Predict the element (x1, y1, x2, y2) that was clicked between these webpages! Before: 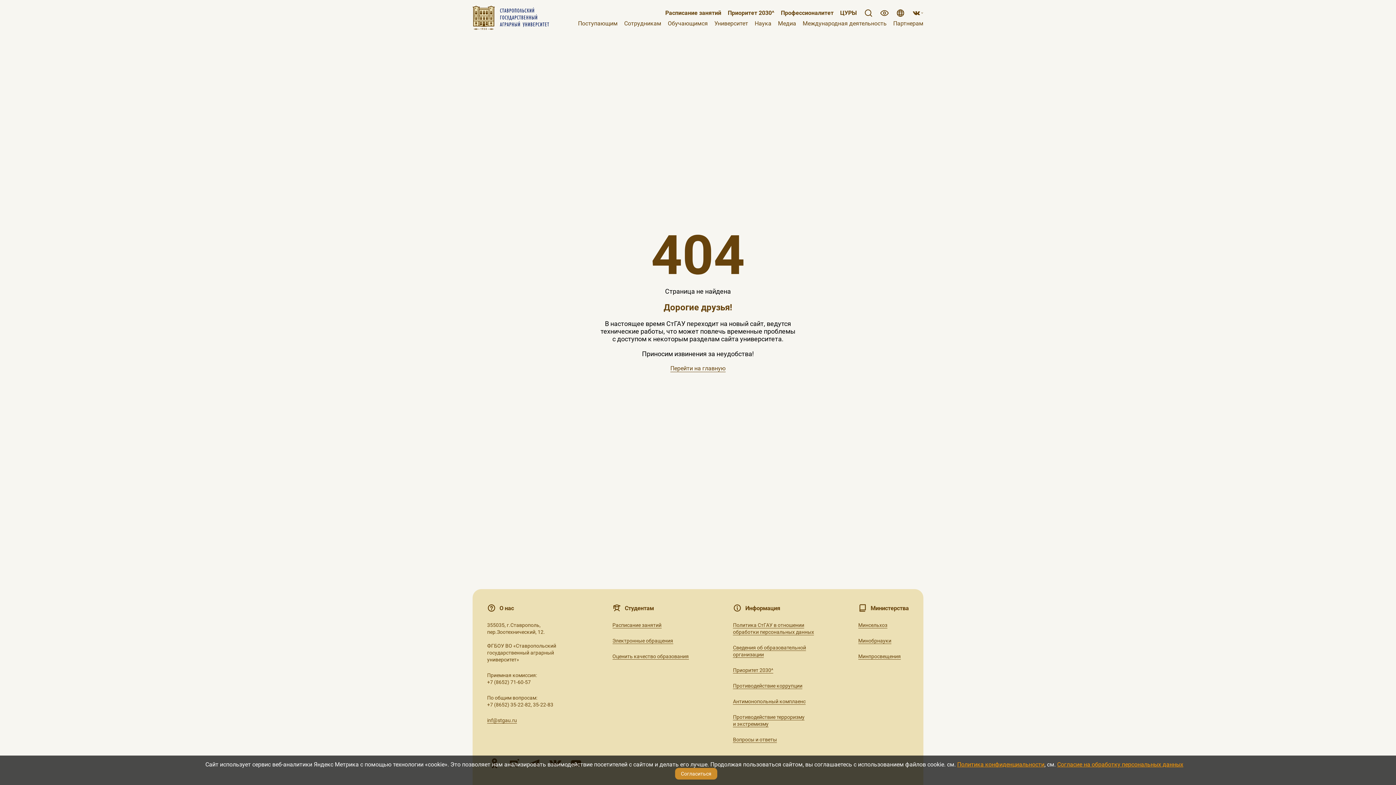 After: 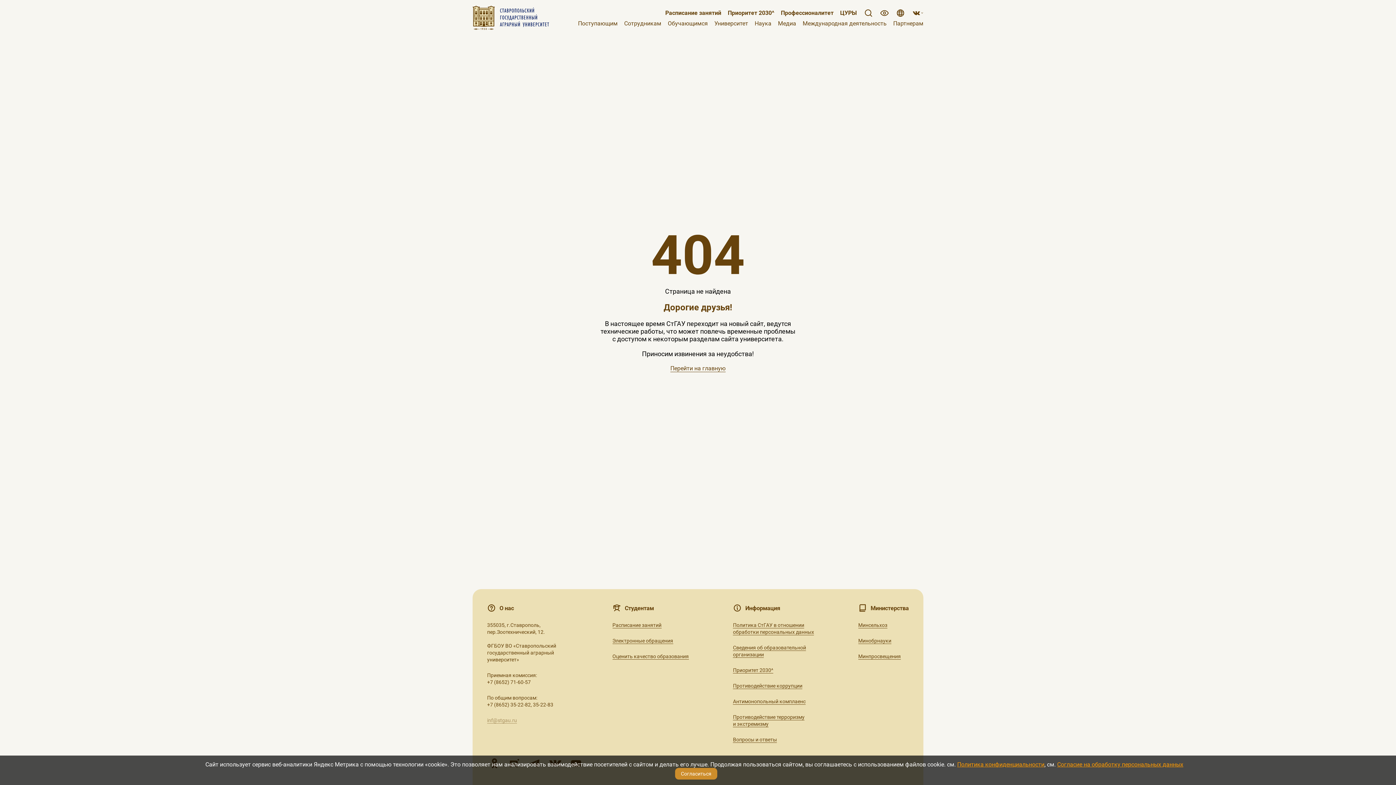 Action: bbox: (487, 717, 517, 724) label: inf@stgau.ru